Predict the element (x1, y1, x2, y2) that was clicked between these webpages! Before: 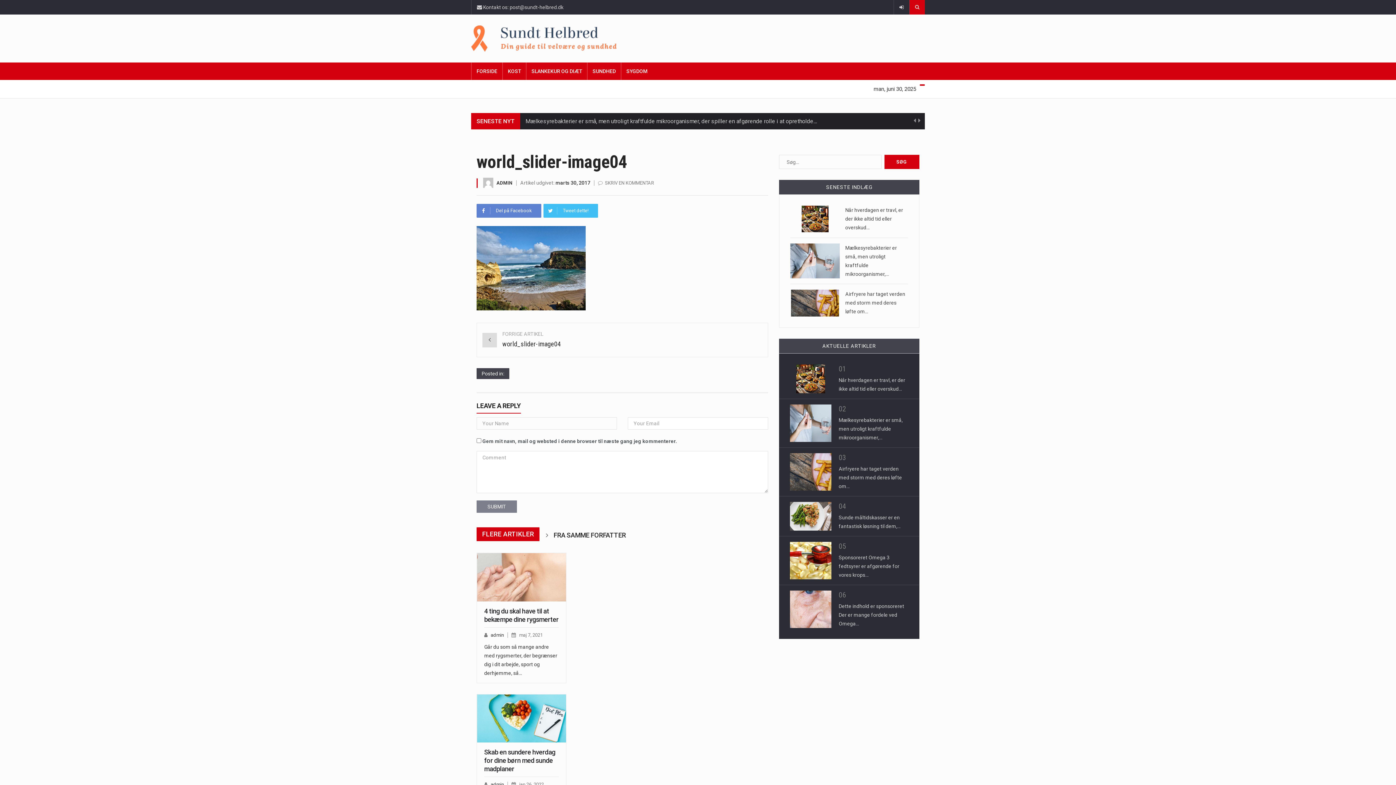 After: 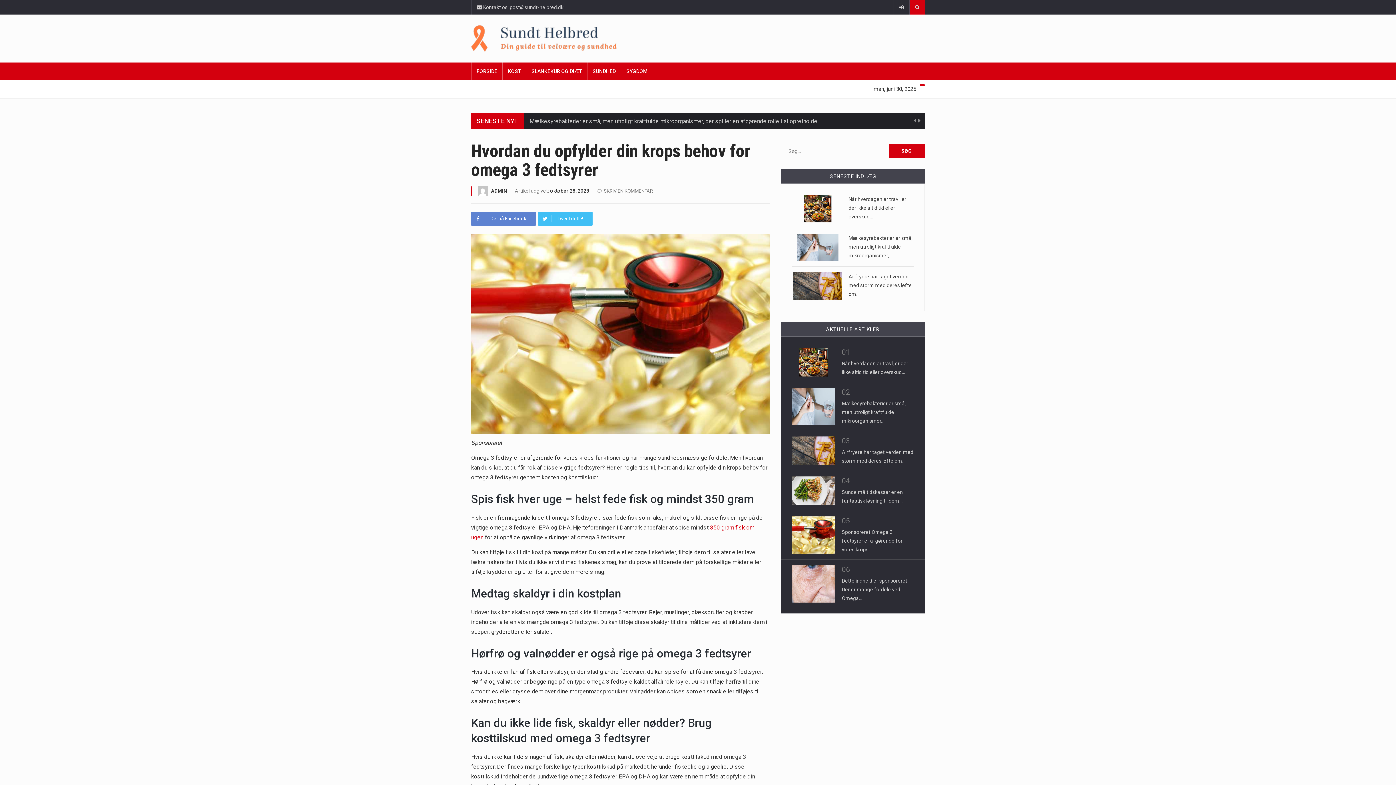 Action: bbox: (838, 554, 899, 578) label: Sponsoreret Omega 3 fedtsyrer er afgørende for vores krops…